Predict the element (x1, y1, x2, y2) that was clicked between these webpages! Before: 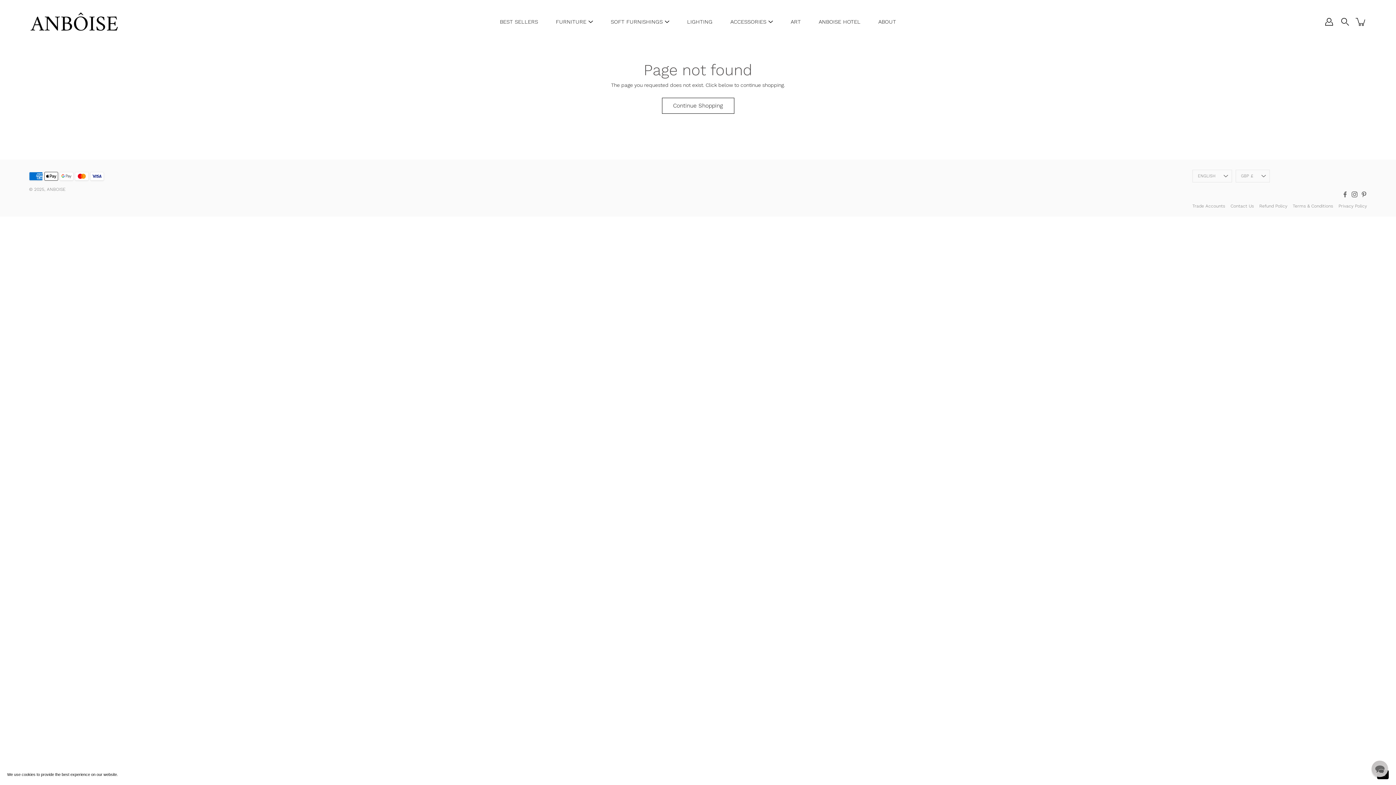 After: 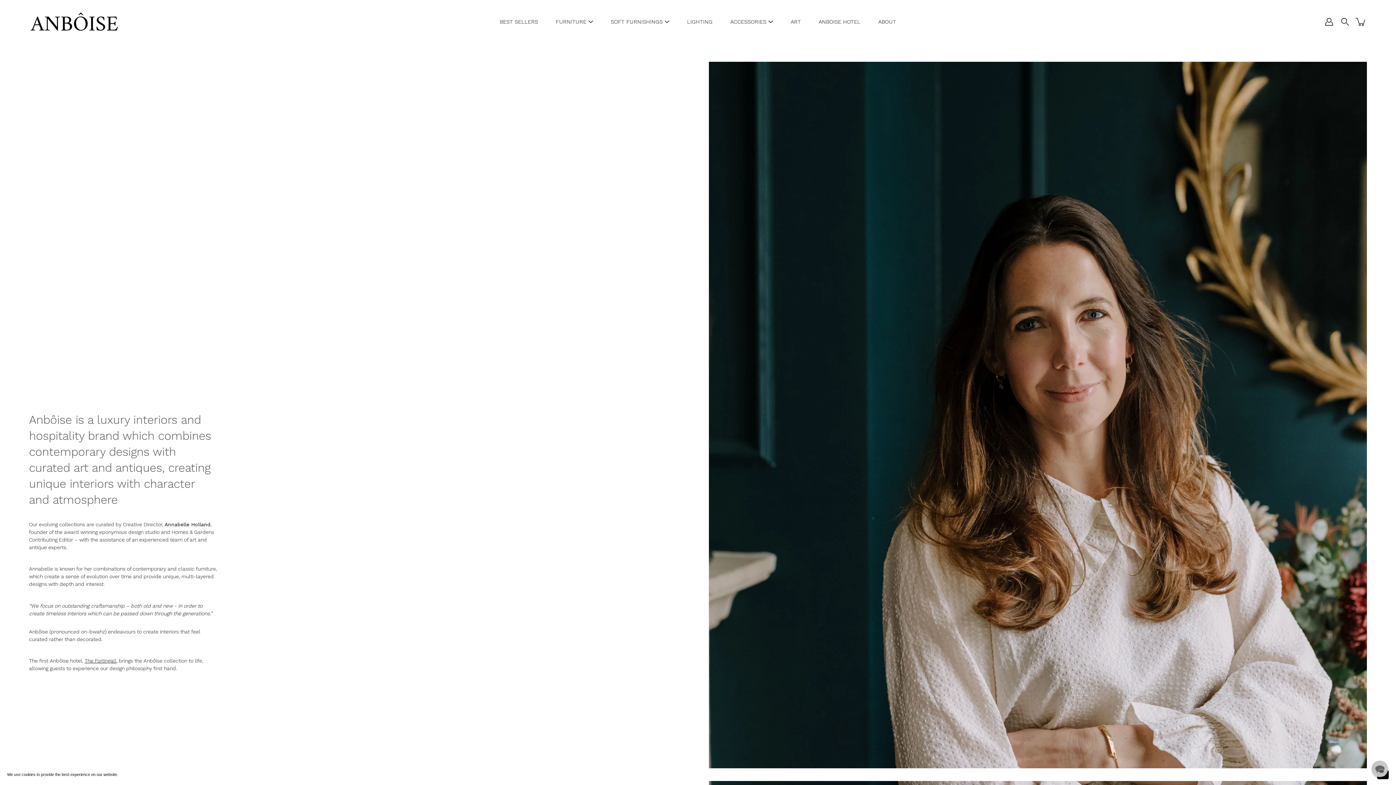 Action: label: ABOUT bbox: (878, 17, 896, 26)